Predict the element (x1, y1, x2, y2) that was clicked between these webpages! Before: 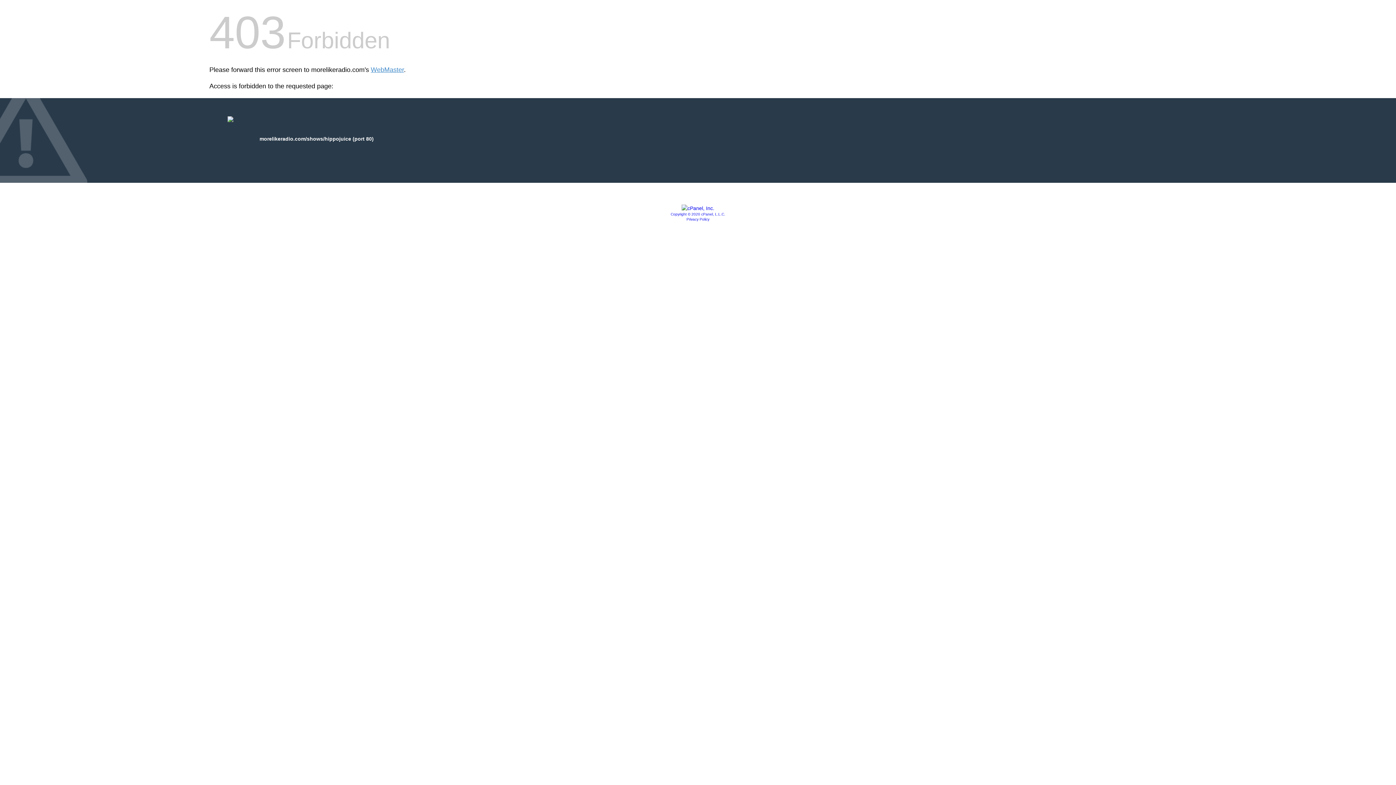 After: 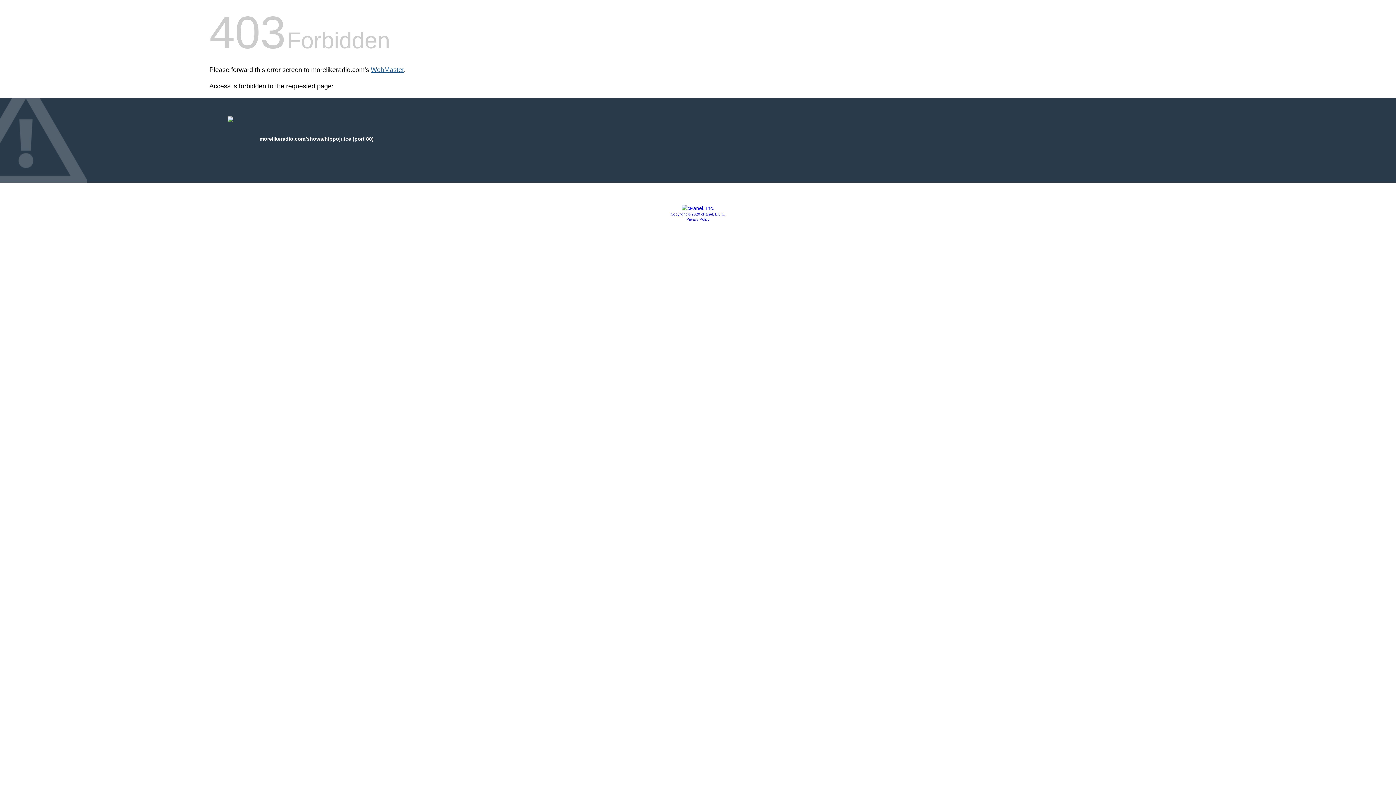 Action: label: WebMaster bbox: (370, 66, 404, 73)